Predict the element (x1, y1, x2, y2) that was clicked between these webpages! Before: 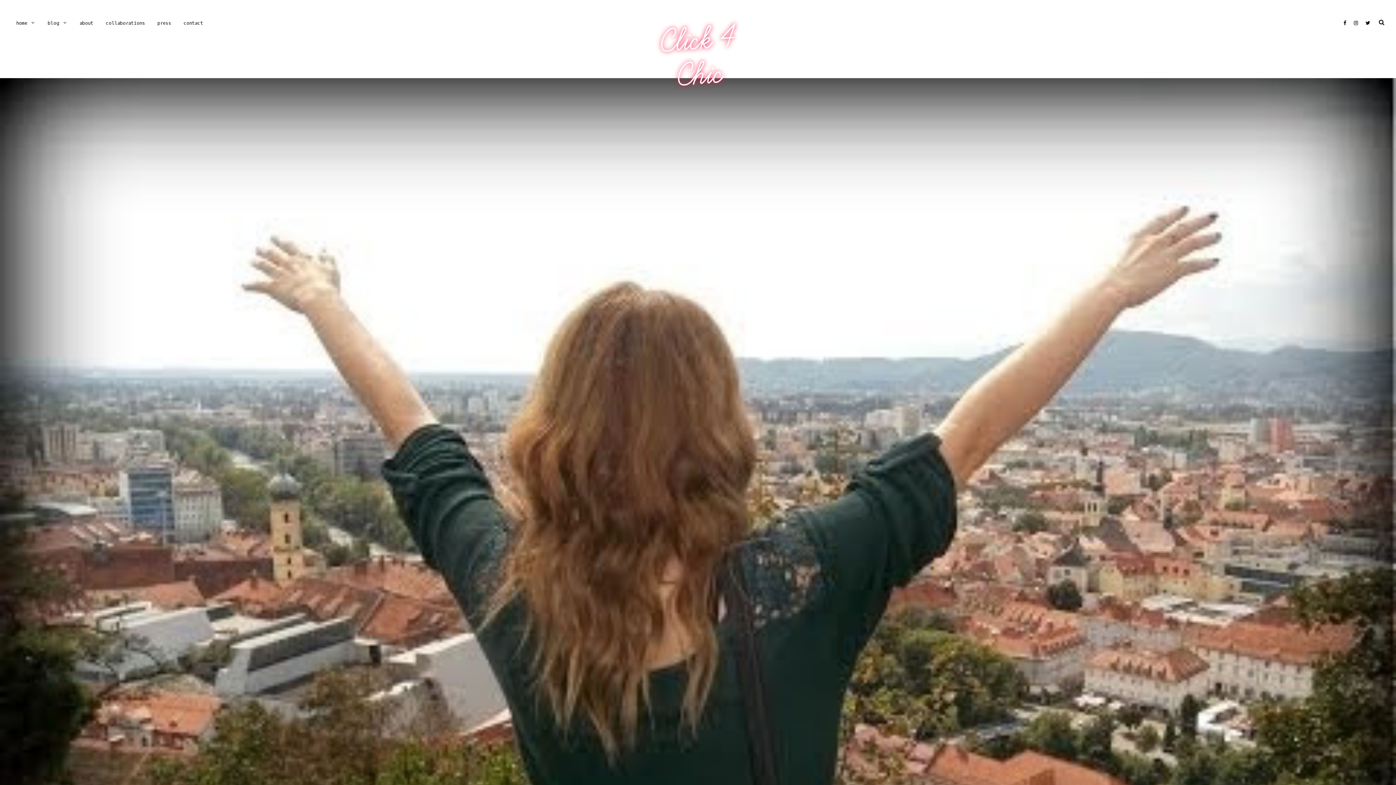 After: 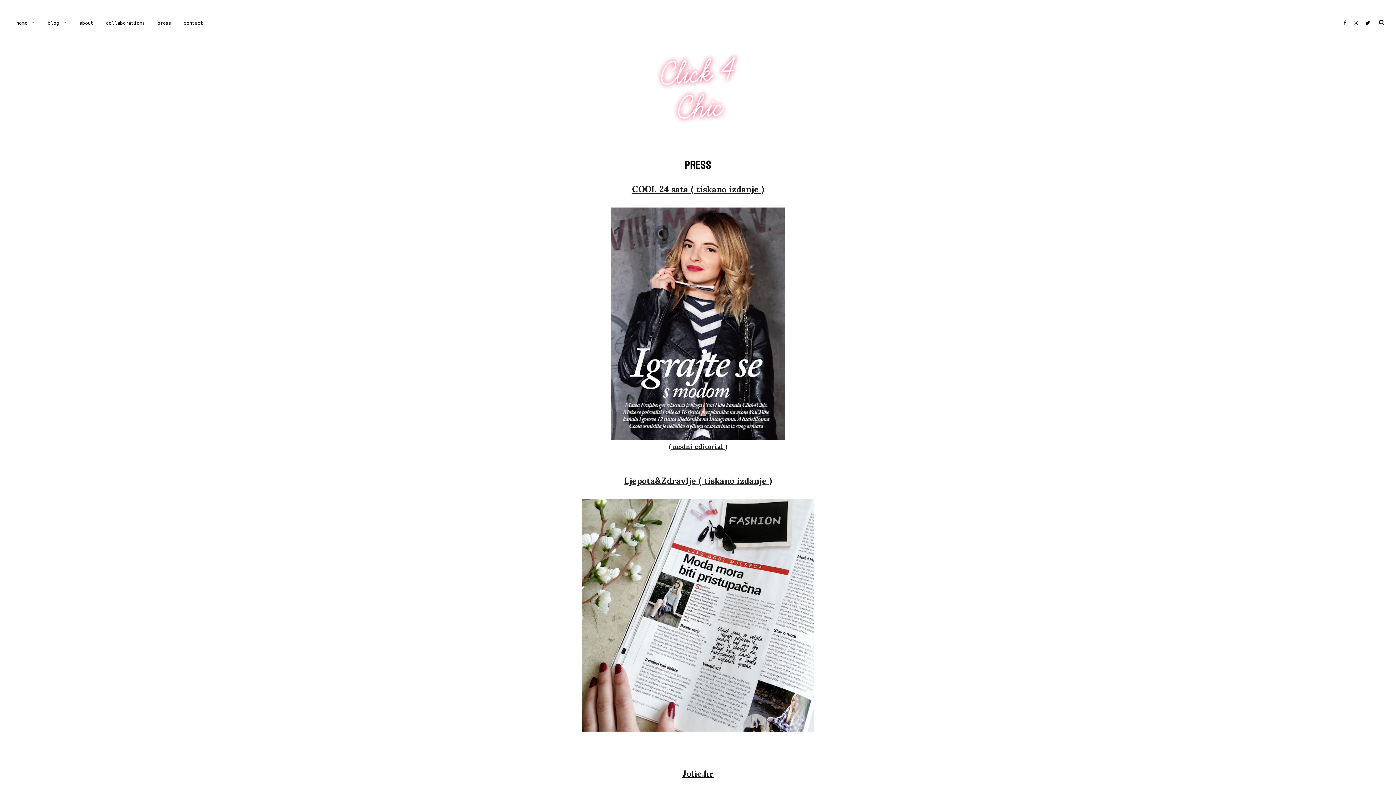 Action: label: press bbox: (157, 20, 171, 26)